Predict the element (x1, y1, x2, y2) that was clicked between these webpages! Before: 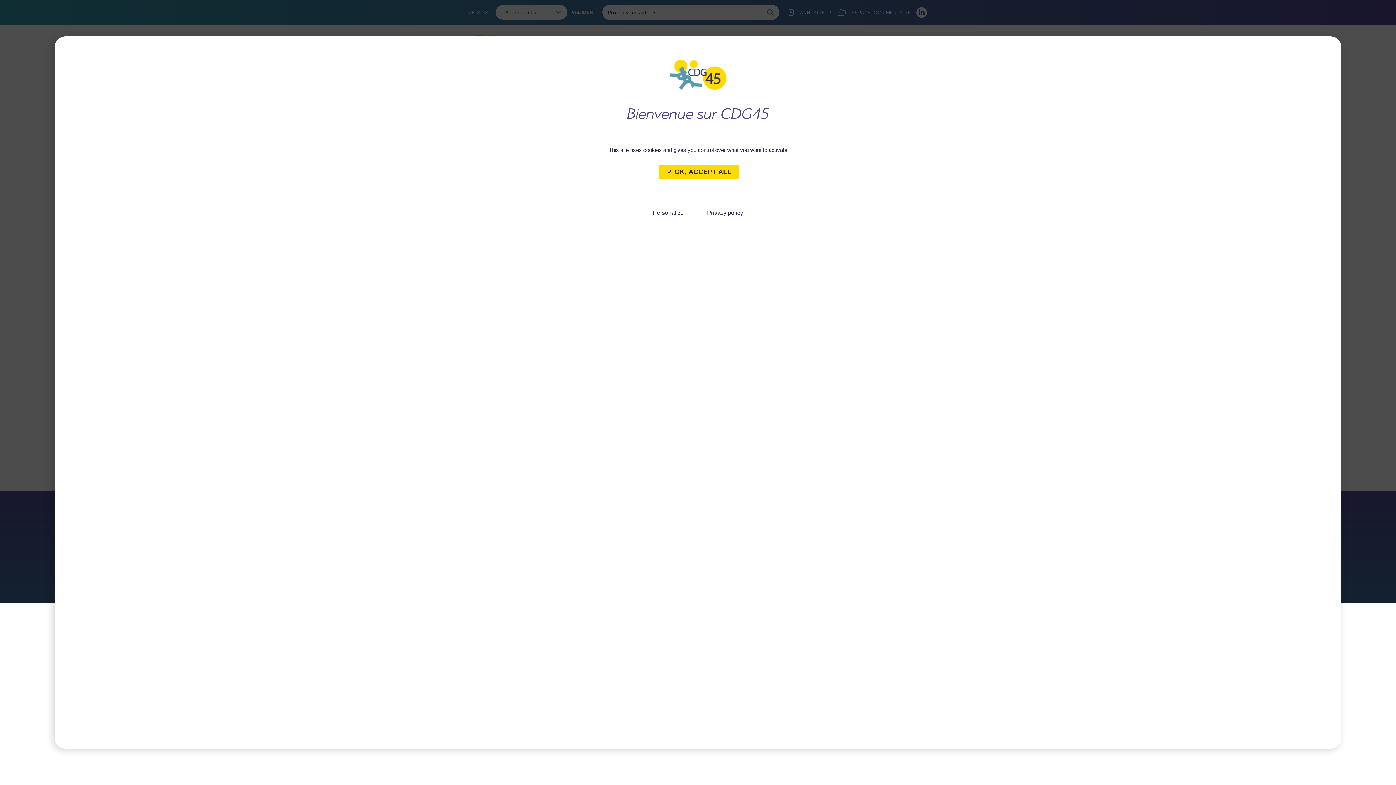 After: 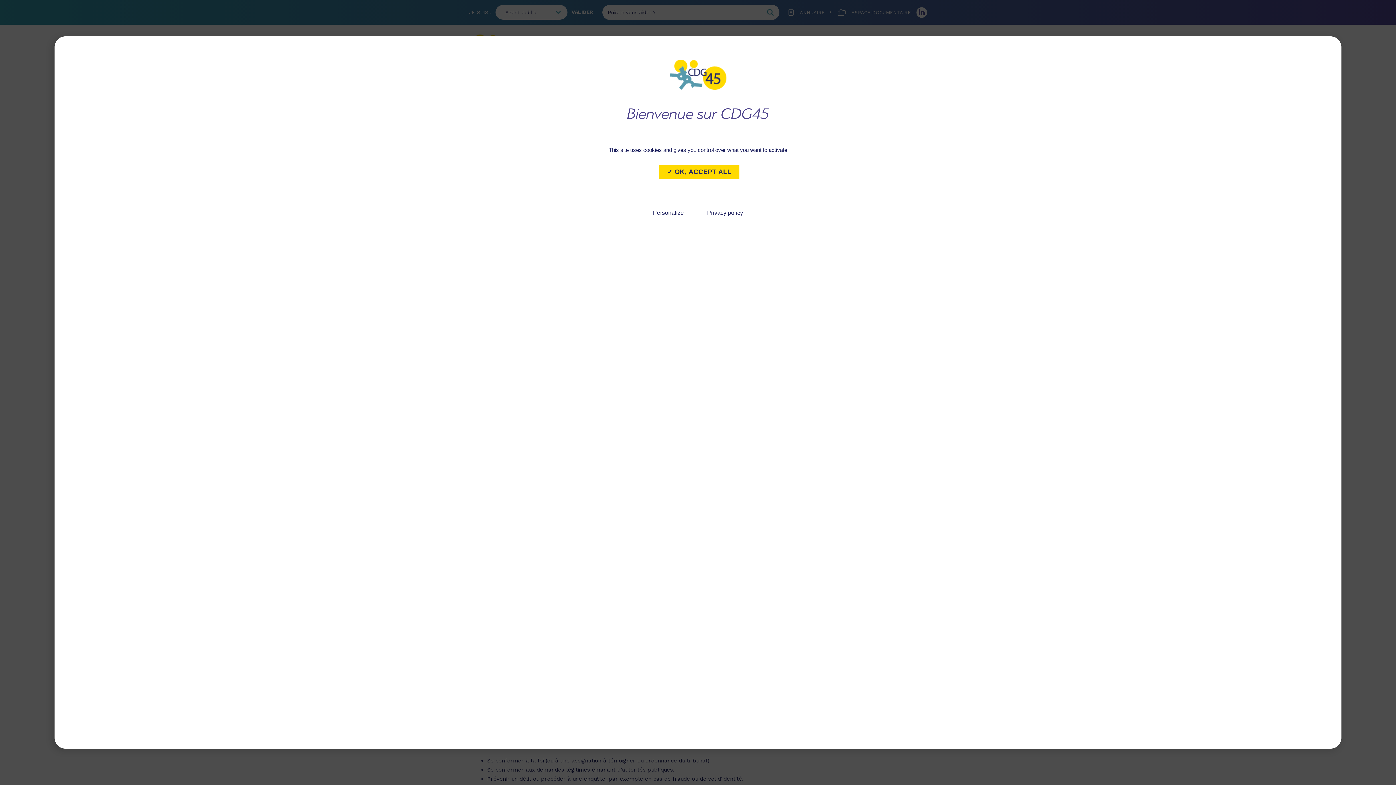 Action: bbox: (707, 209, 743, 217) label: Privacy policy